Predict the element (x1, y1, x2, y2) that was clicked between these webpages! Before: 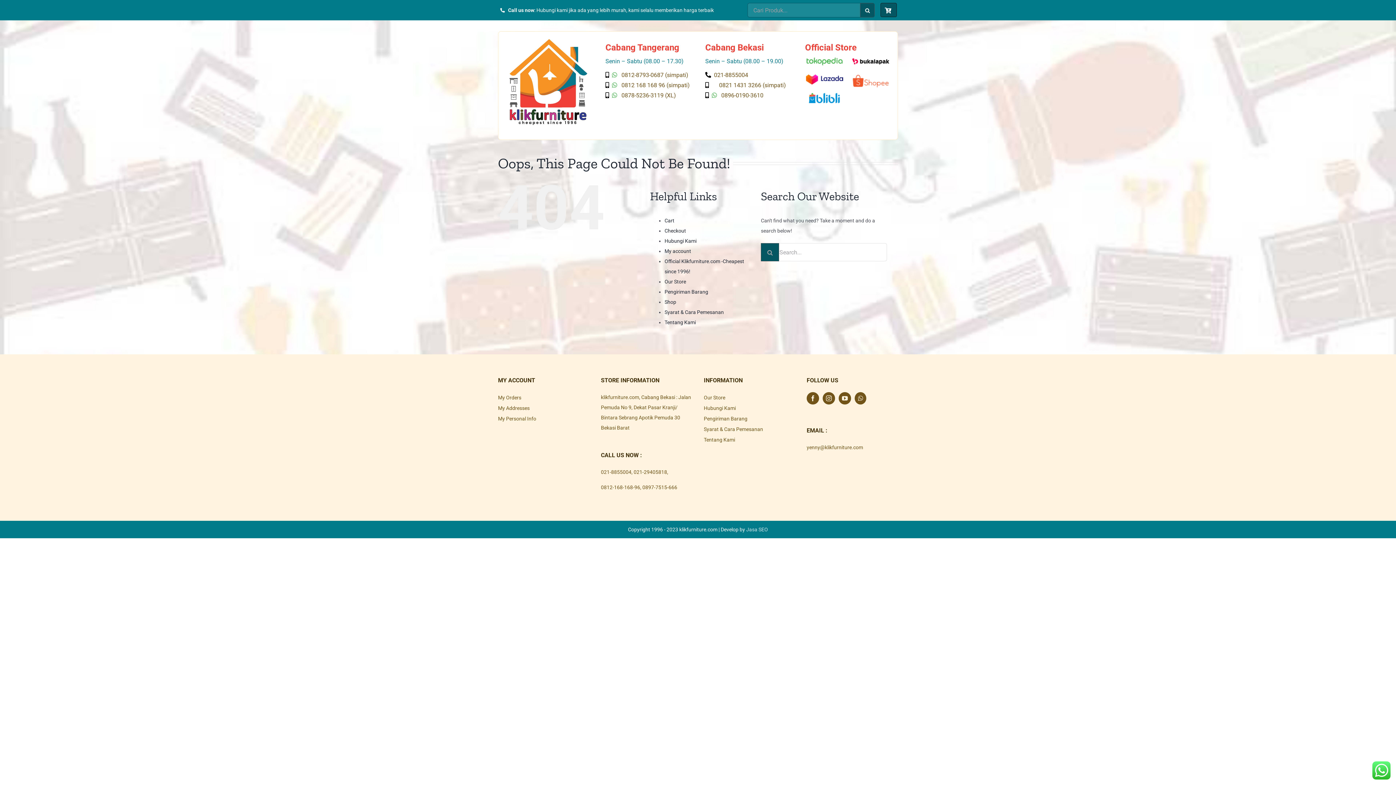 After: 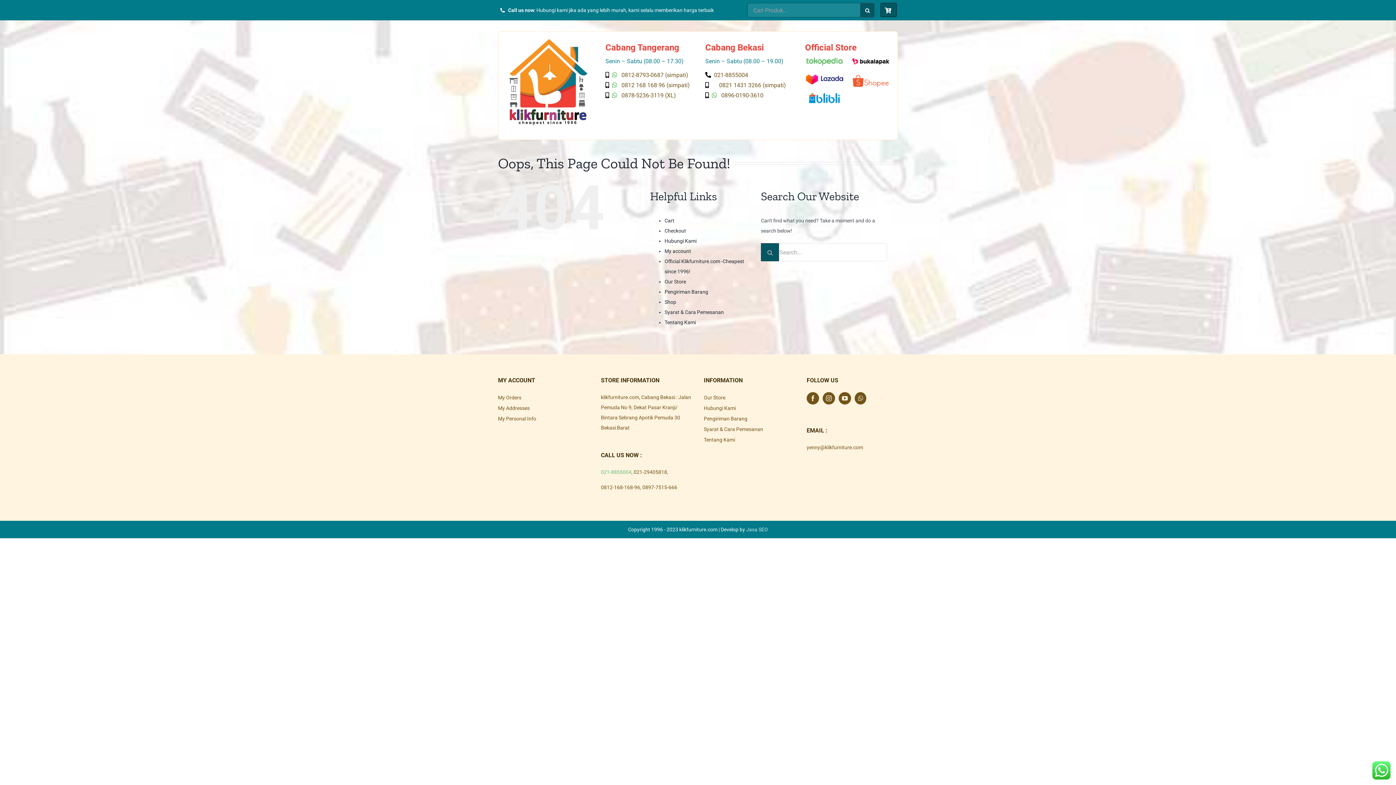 Action: bbox: (601, 469, 631, 475) label: 021-8855004